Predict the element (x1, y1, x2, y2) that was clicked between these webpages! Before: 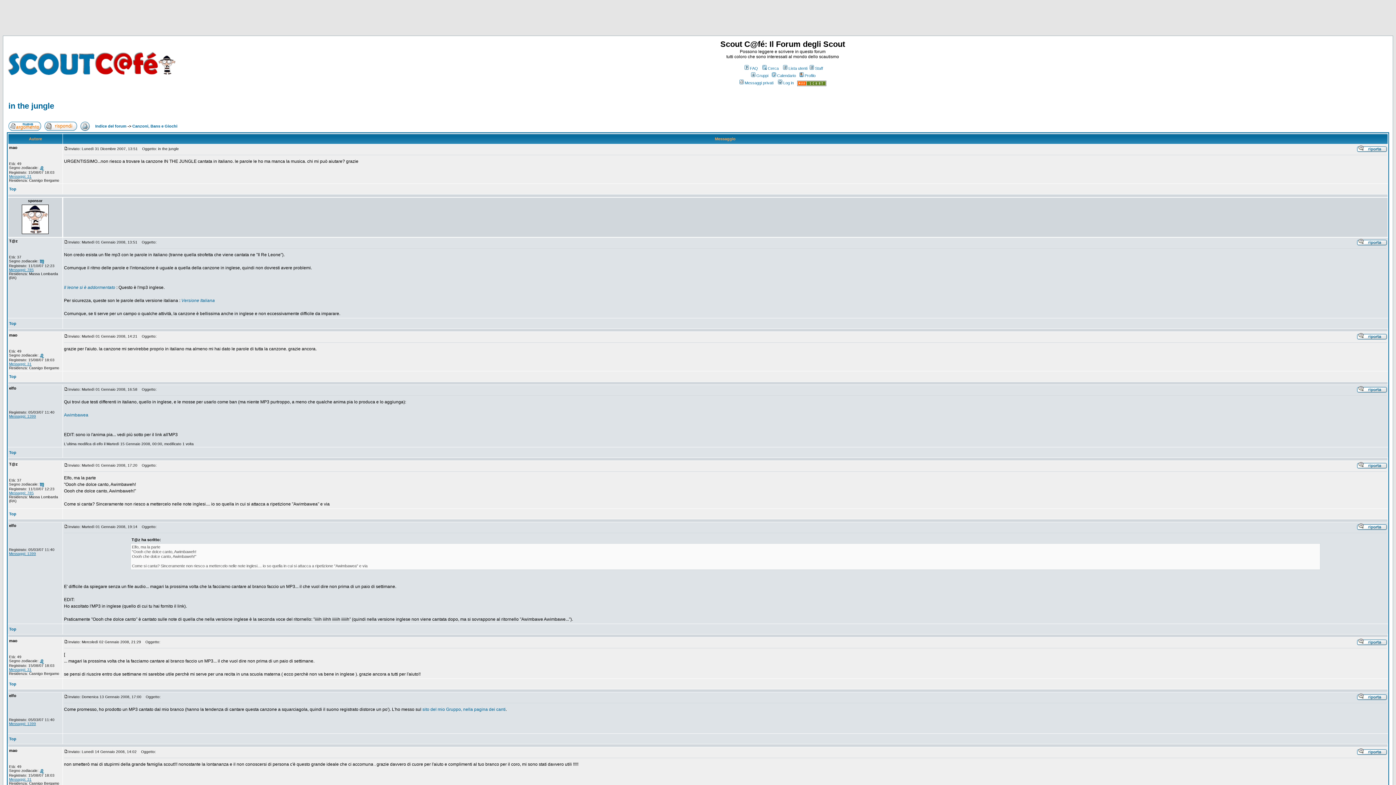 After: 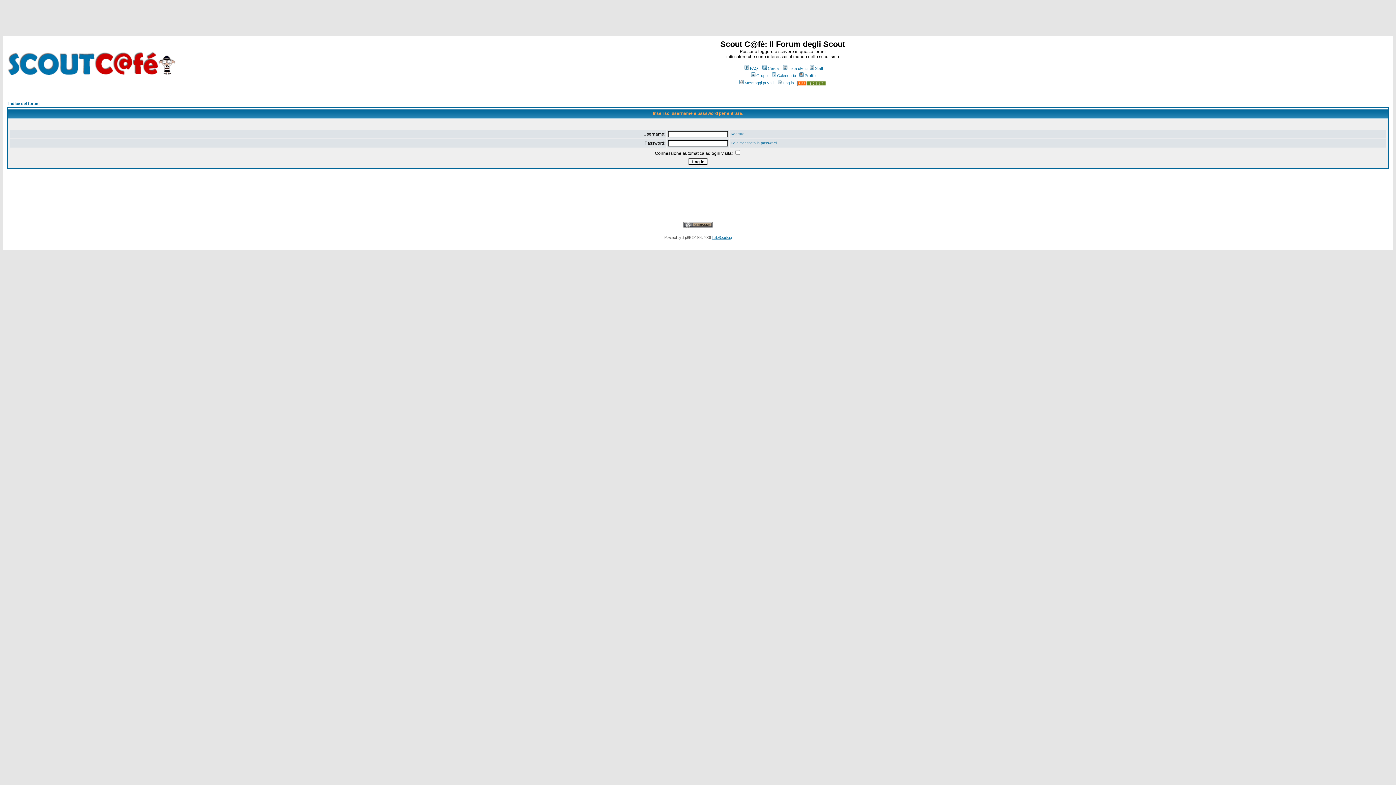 Action: bbox: (1357, 463, 1387, 469)